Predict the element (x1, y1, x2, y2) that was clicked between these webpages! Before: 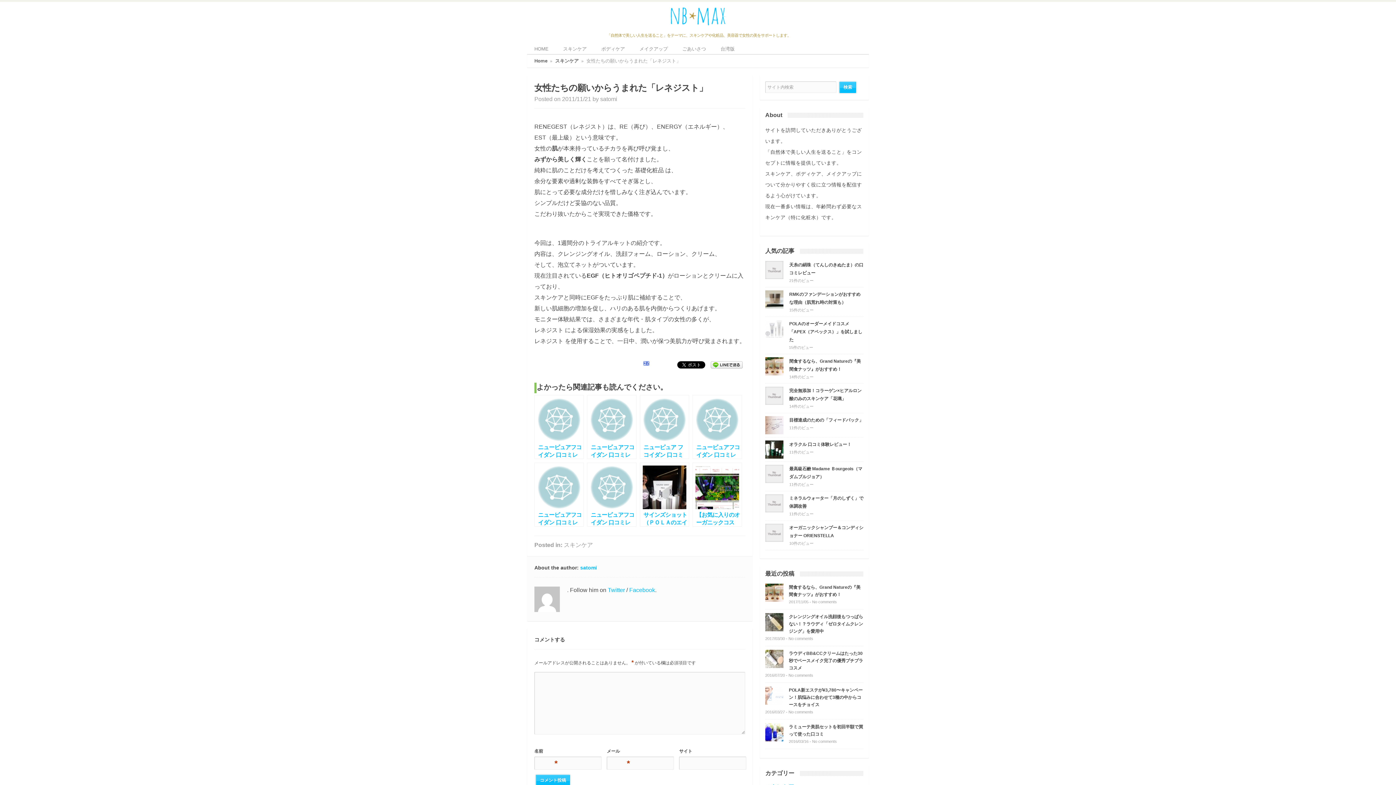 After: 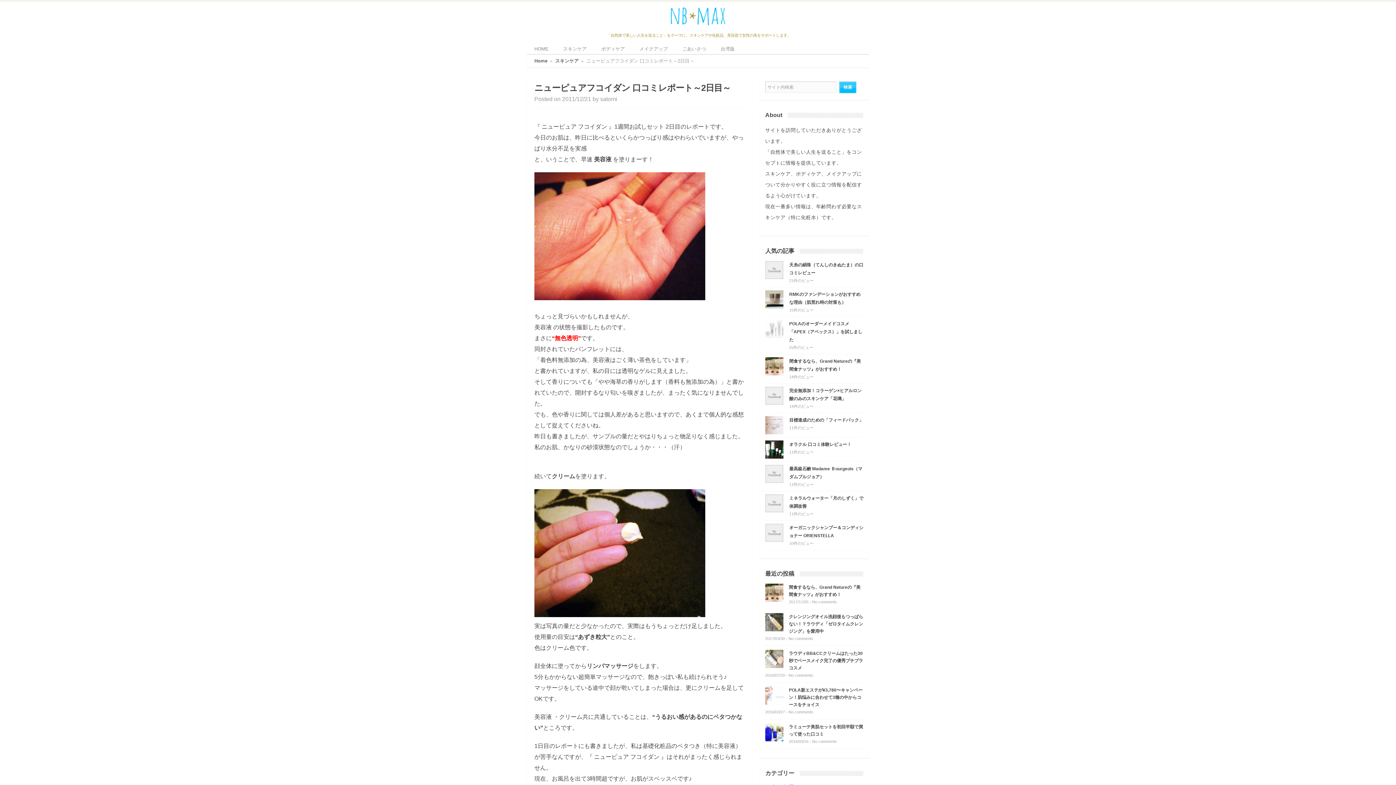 Action: label: ニューピュアフコイダン 口コミレポート～2日目～ bbox: (587, 462, 636, 526)